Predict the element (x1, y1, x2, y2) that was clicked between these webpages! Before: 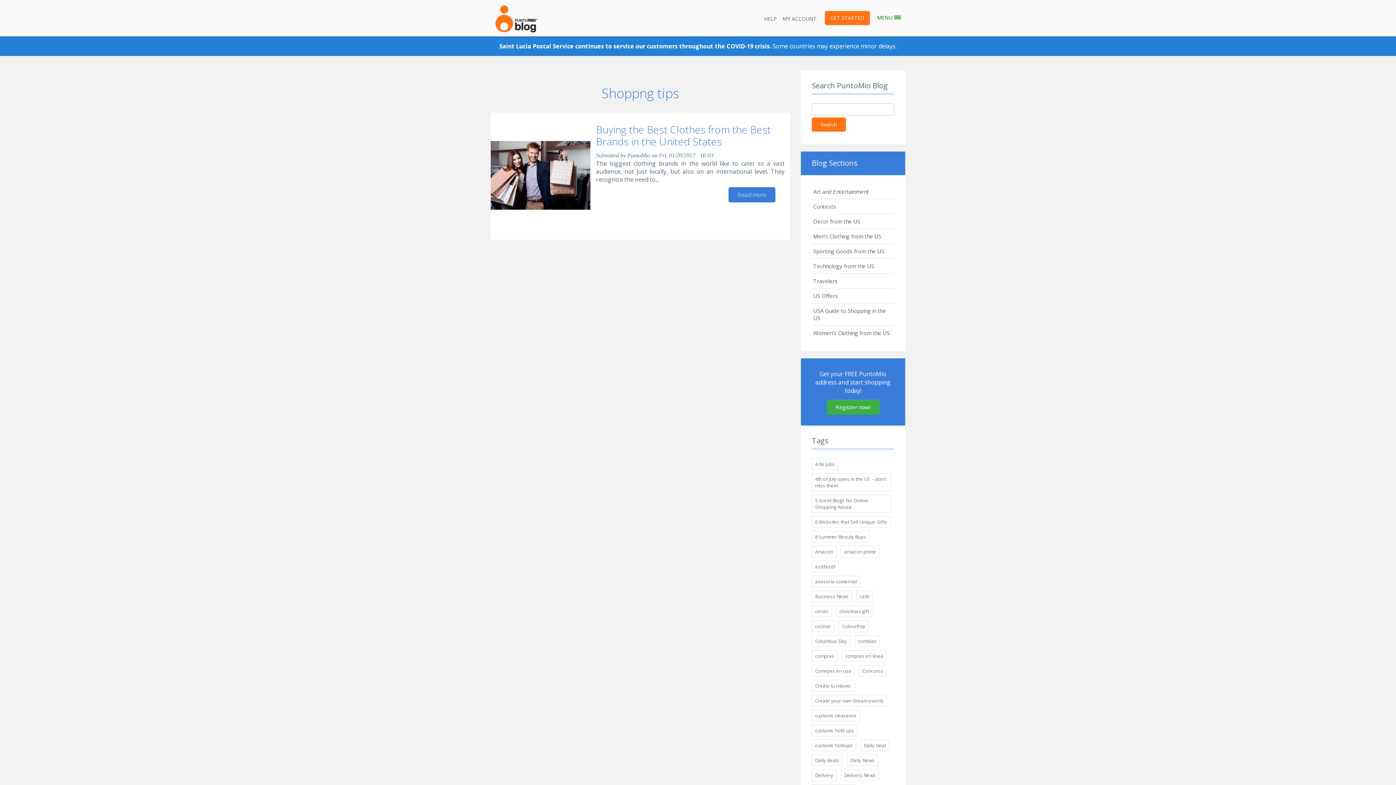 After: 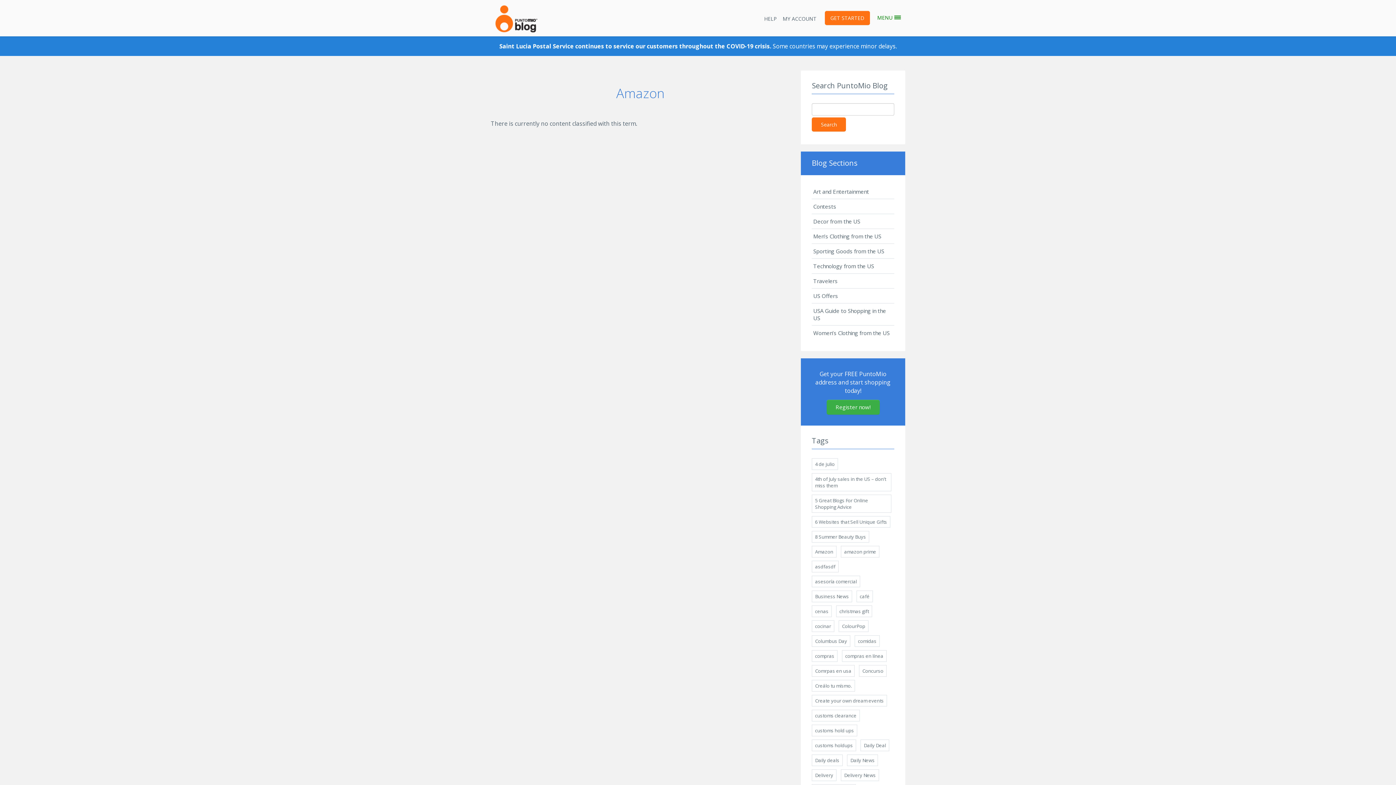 Action: label: Amazon bbox: (812, 546, 836, 557)